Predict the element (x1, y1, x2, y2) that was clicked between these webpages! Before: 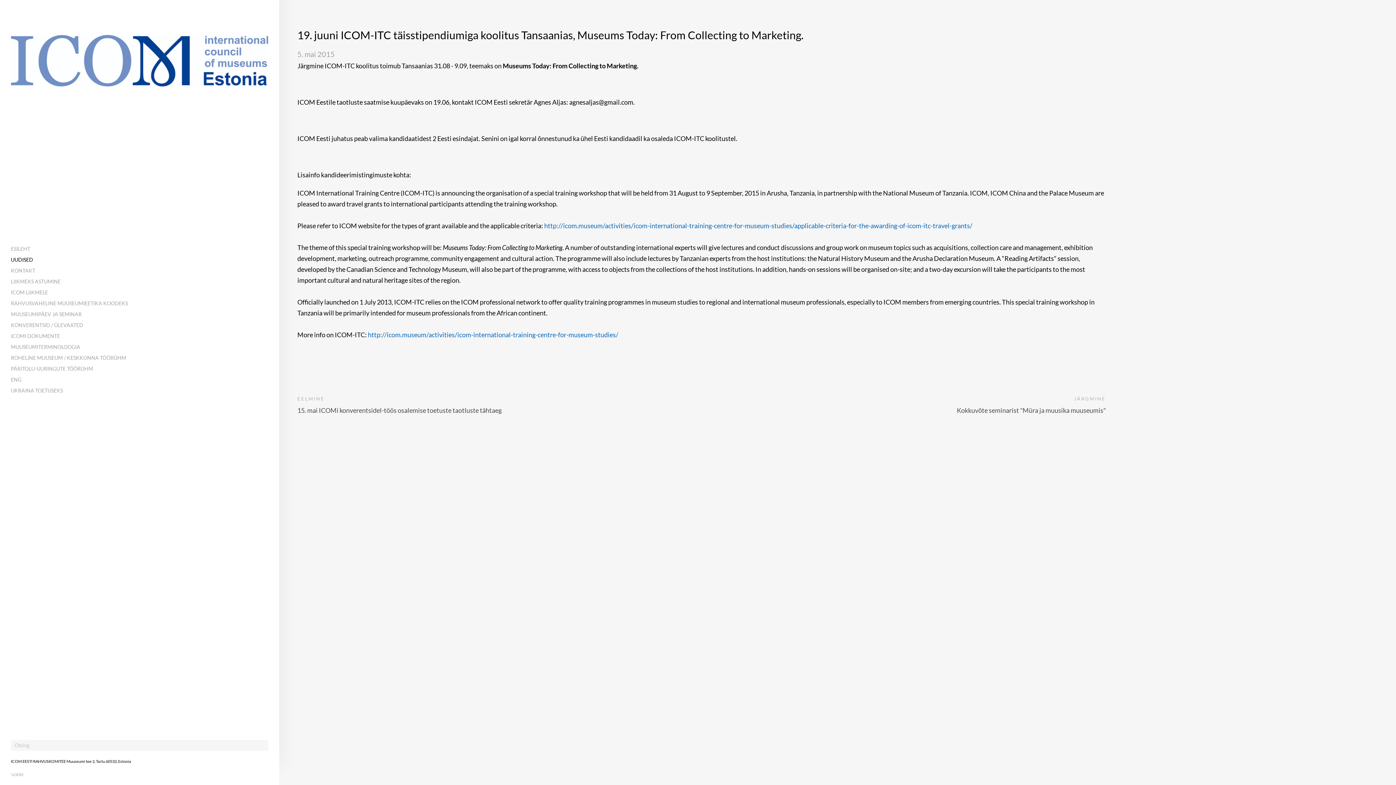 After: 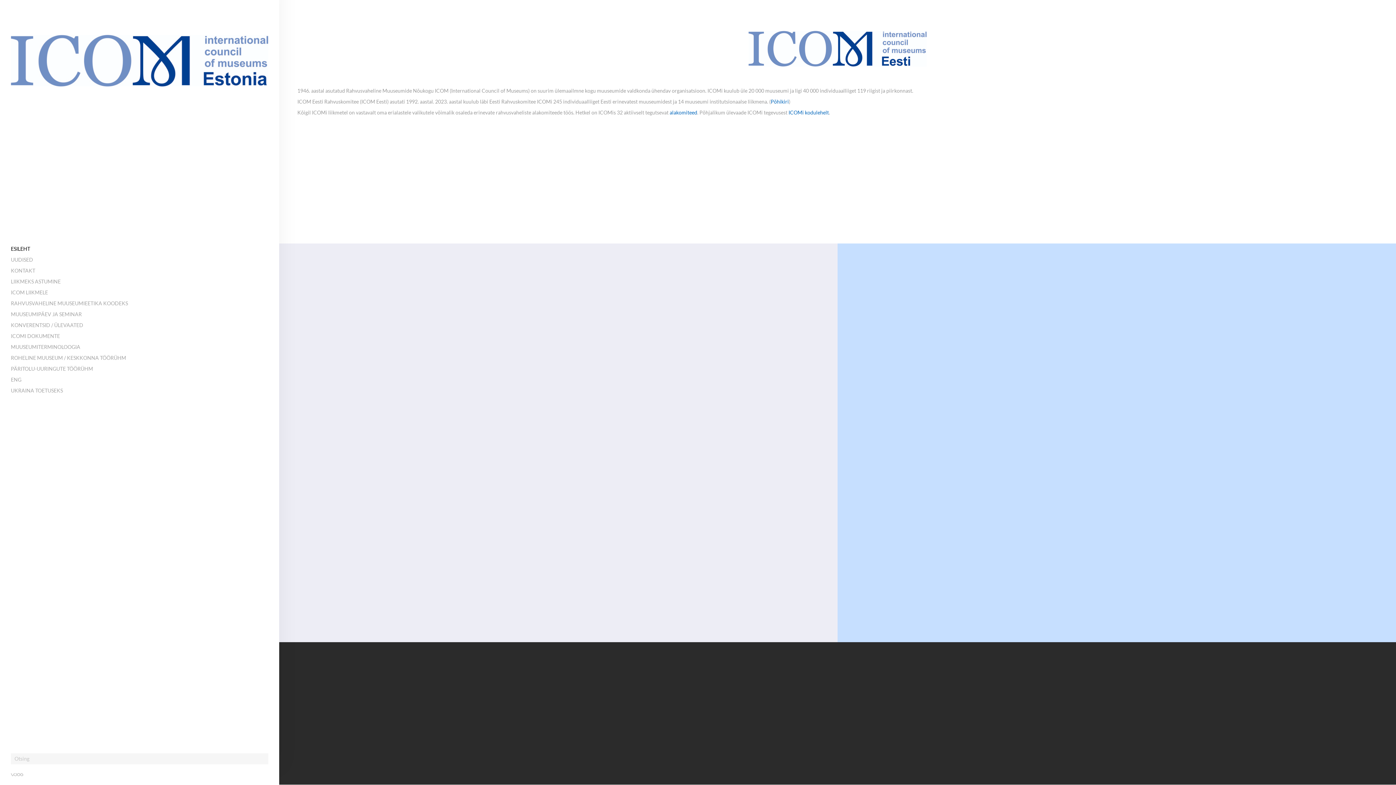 Action: label: 
 bbox: (10, 34, 268, 86)